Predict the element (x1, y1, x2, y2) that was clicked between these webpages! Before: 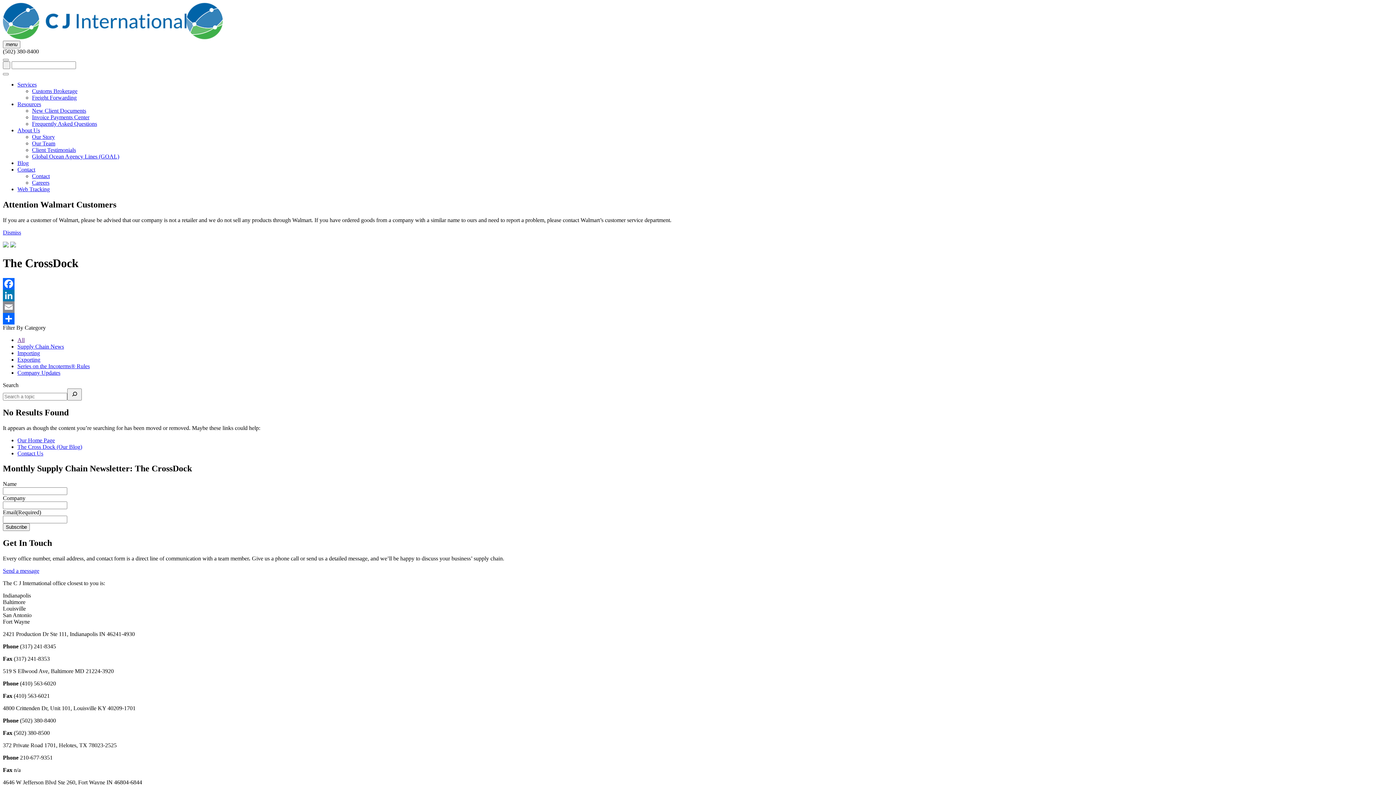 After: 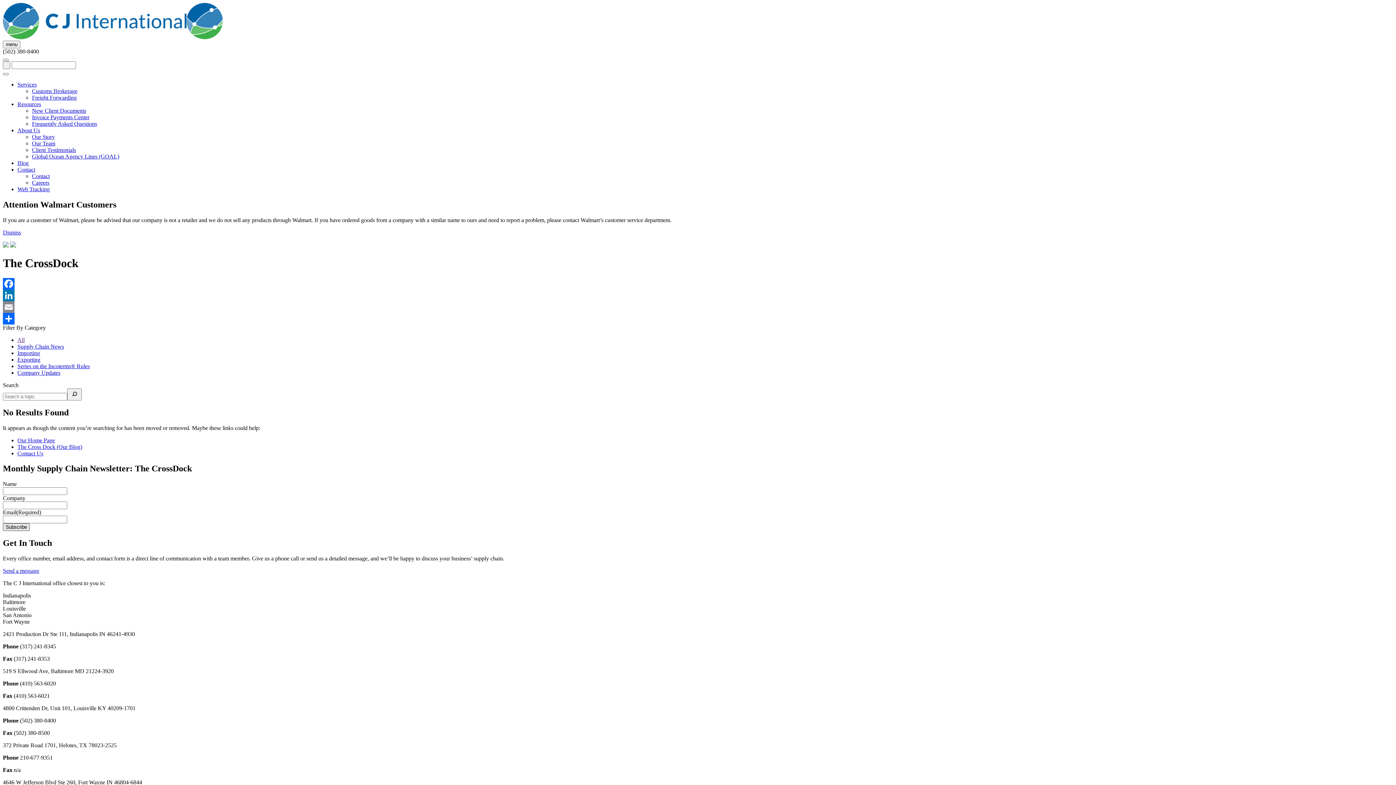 Action: label: Subscribe bbox: (2, 523, 29, 531)